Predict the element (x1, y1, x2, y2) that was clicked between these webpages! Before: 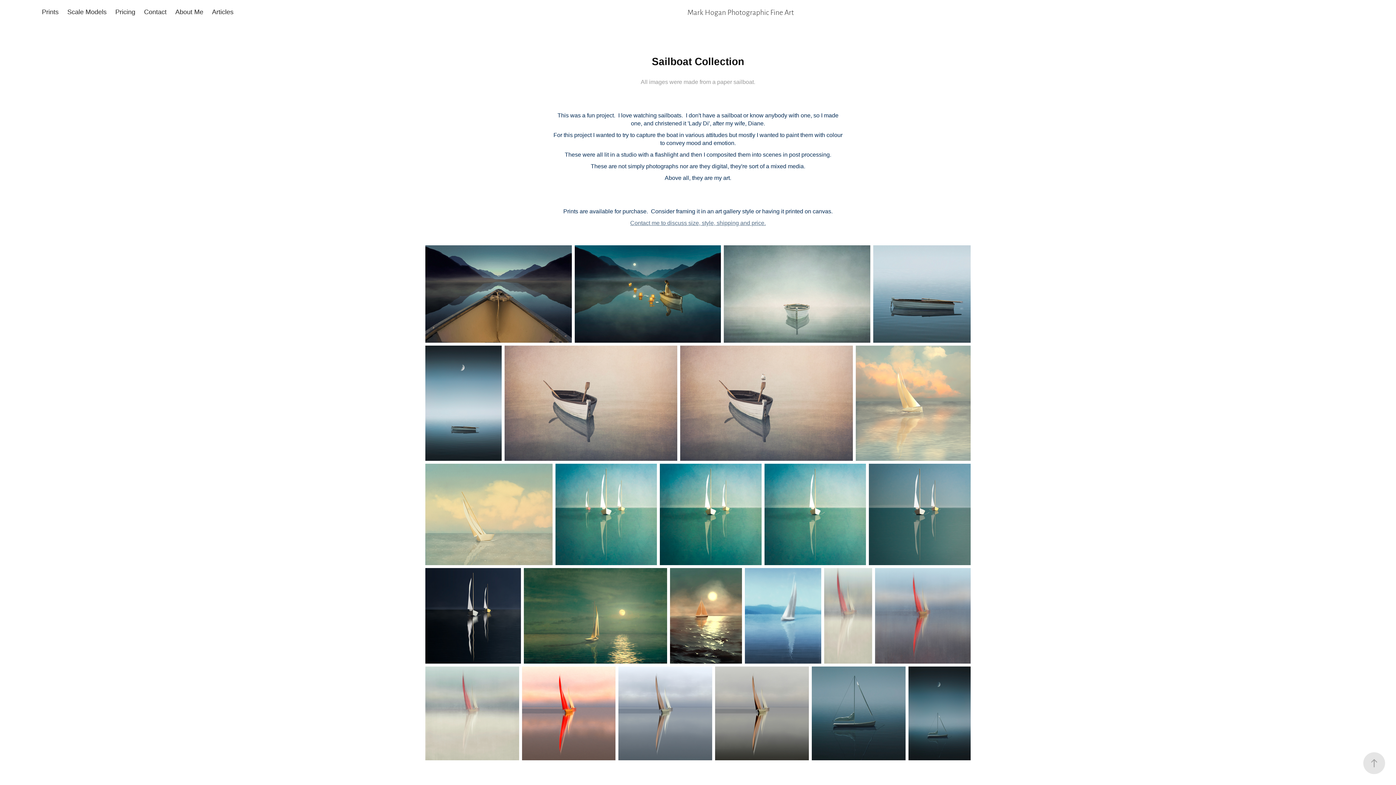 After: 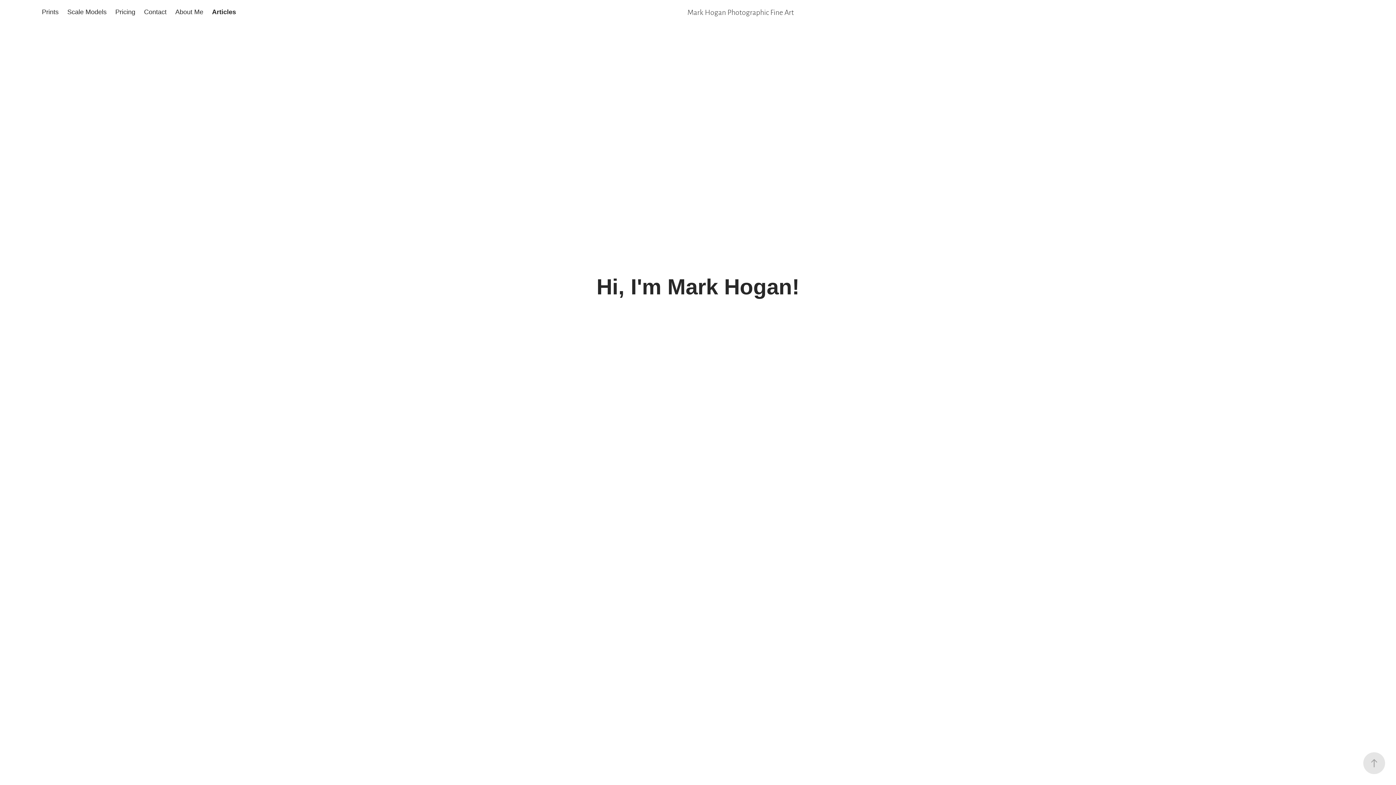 Action: label: Articles bbox: (212, 8, 233, 15)